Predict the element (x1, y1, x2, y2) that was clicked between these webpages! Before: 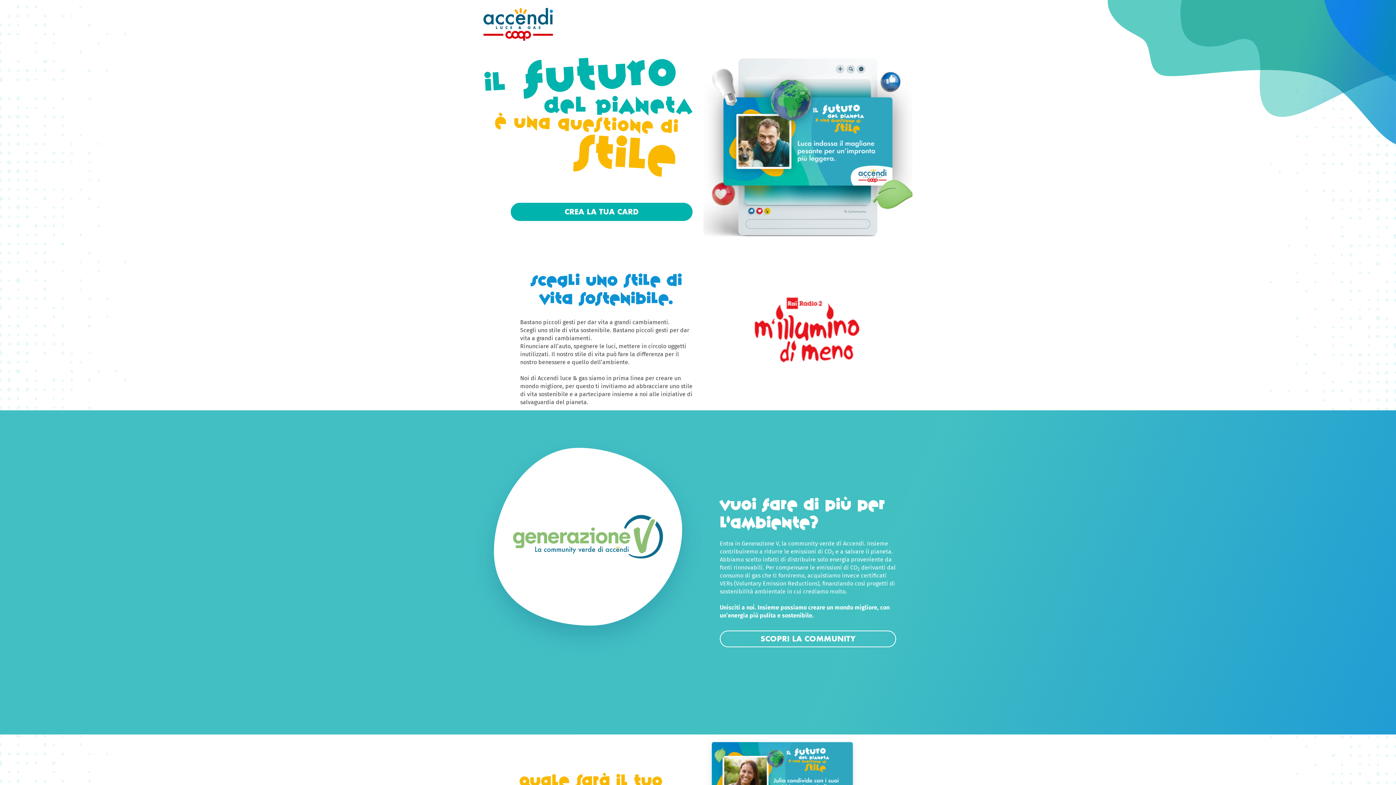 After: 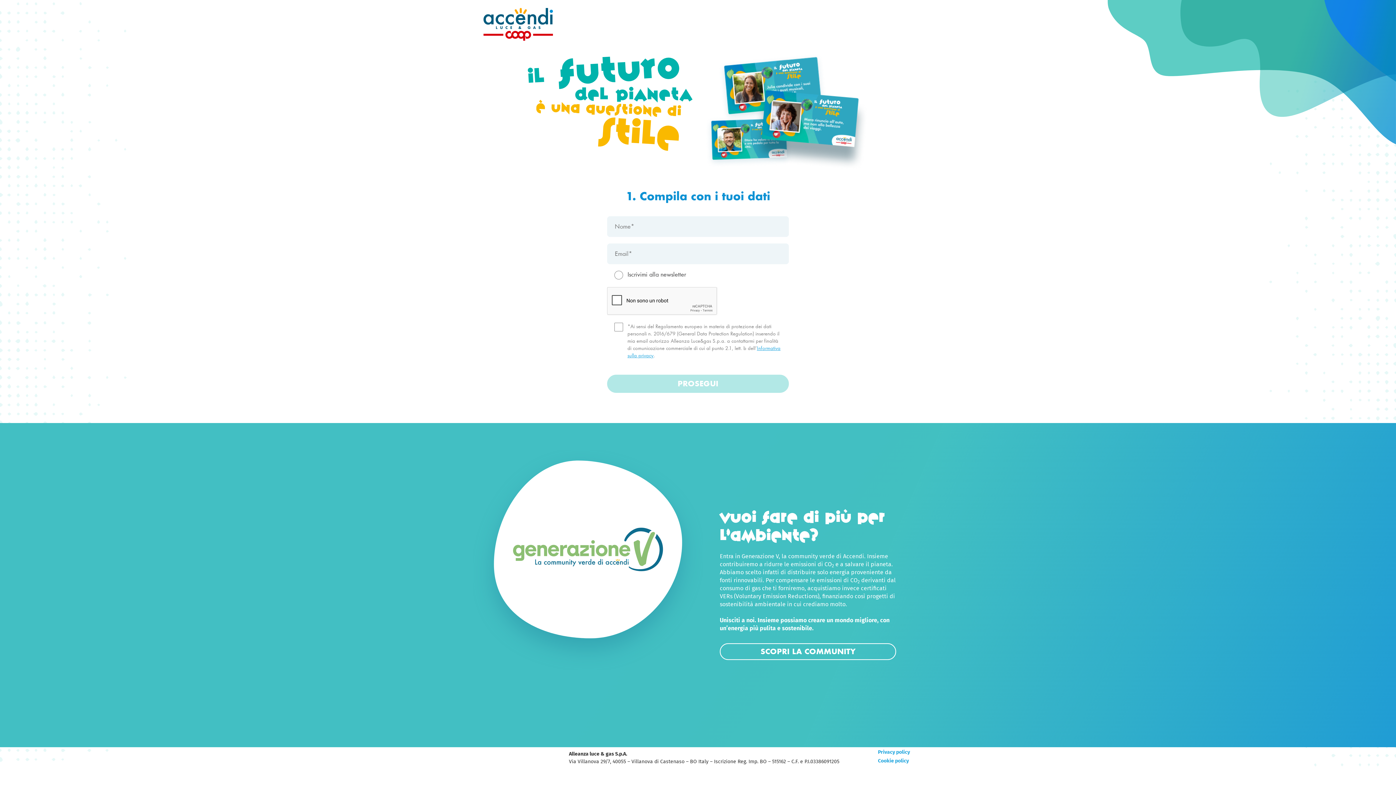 Action: label: CREA LA TUA CARD bbox: (510, 203, 692, 221)